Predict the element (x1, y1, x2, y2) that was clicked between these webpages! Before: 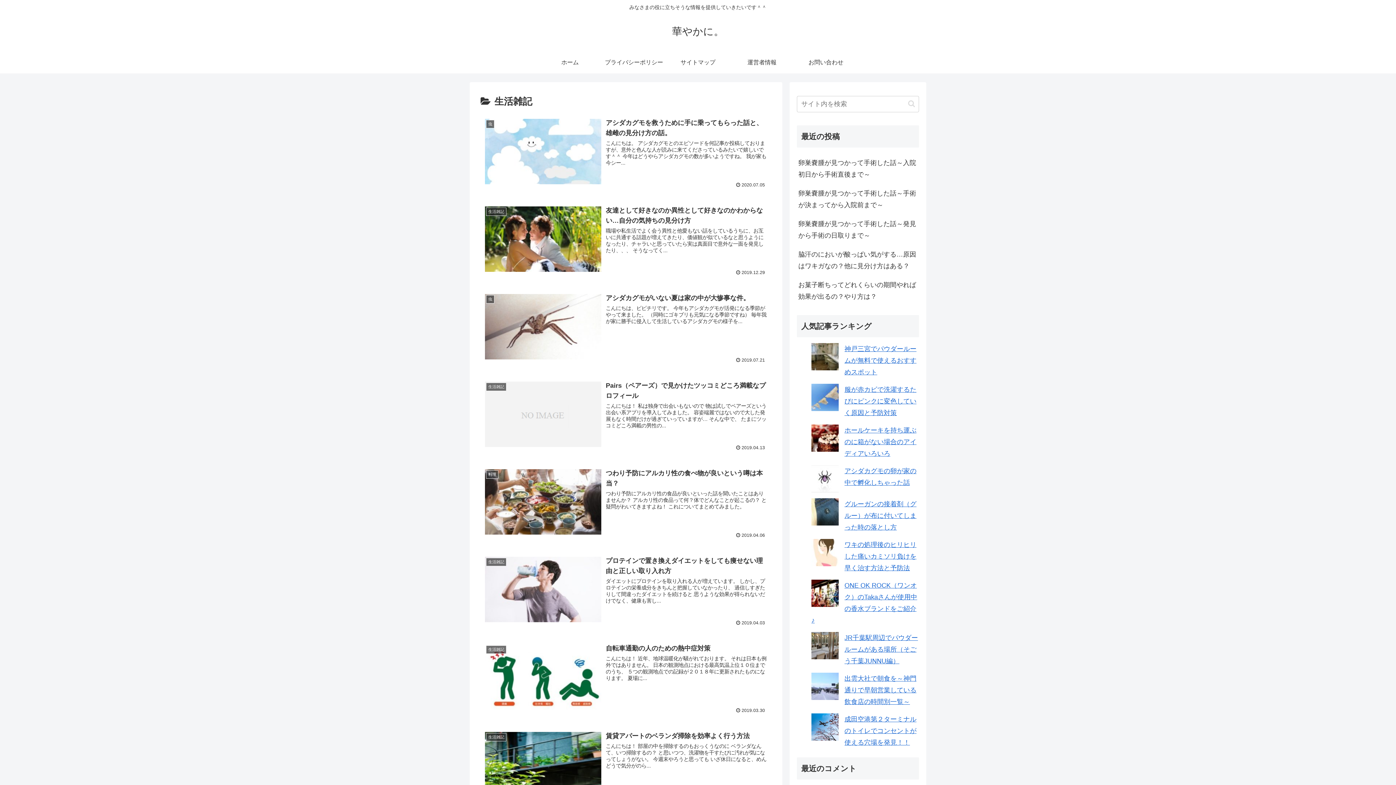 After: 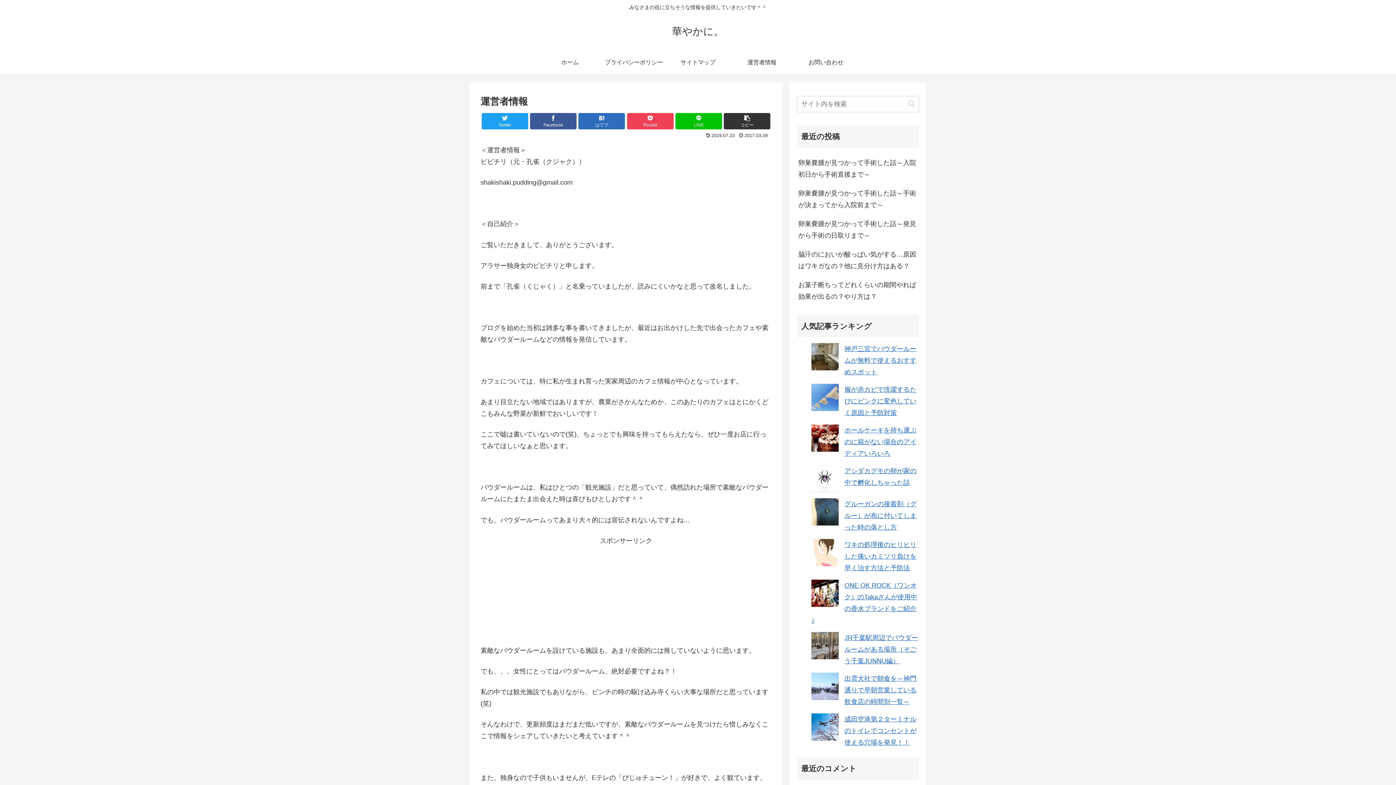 Action: label: 運営者情報 bbox: (730, 51, 794, 73)